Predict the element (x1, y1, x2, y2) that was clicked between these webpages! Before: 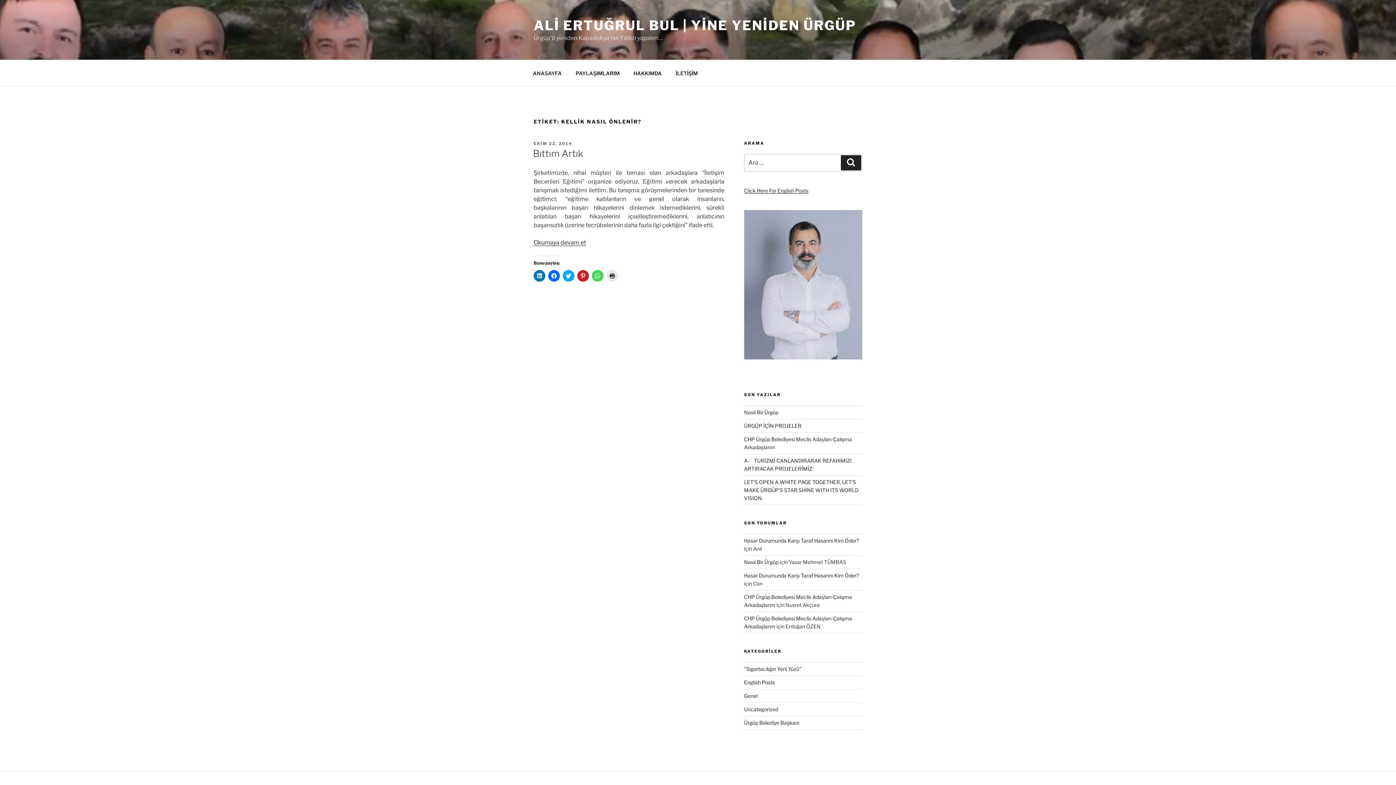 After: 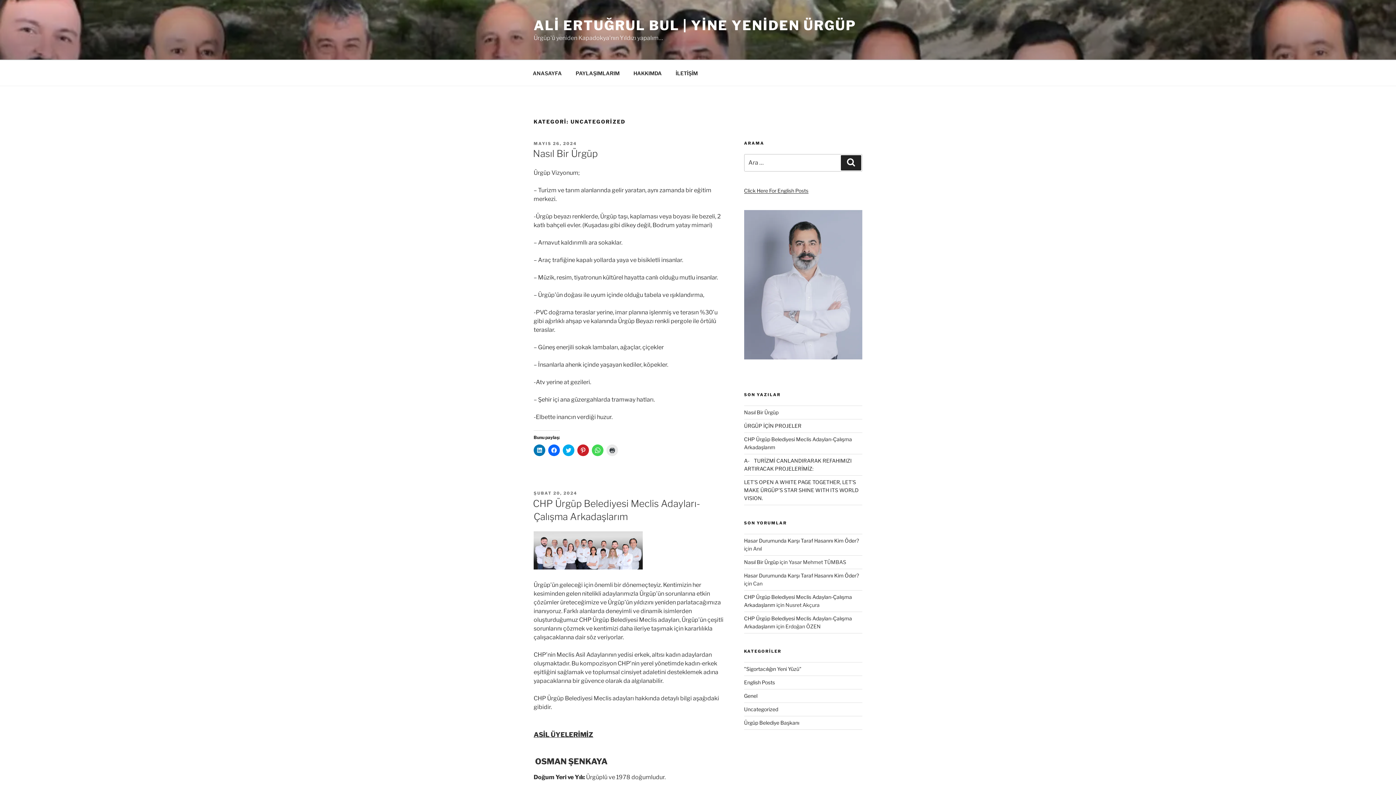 Action: label: Uncategorized bbox: (744, 706, 778, 712)